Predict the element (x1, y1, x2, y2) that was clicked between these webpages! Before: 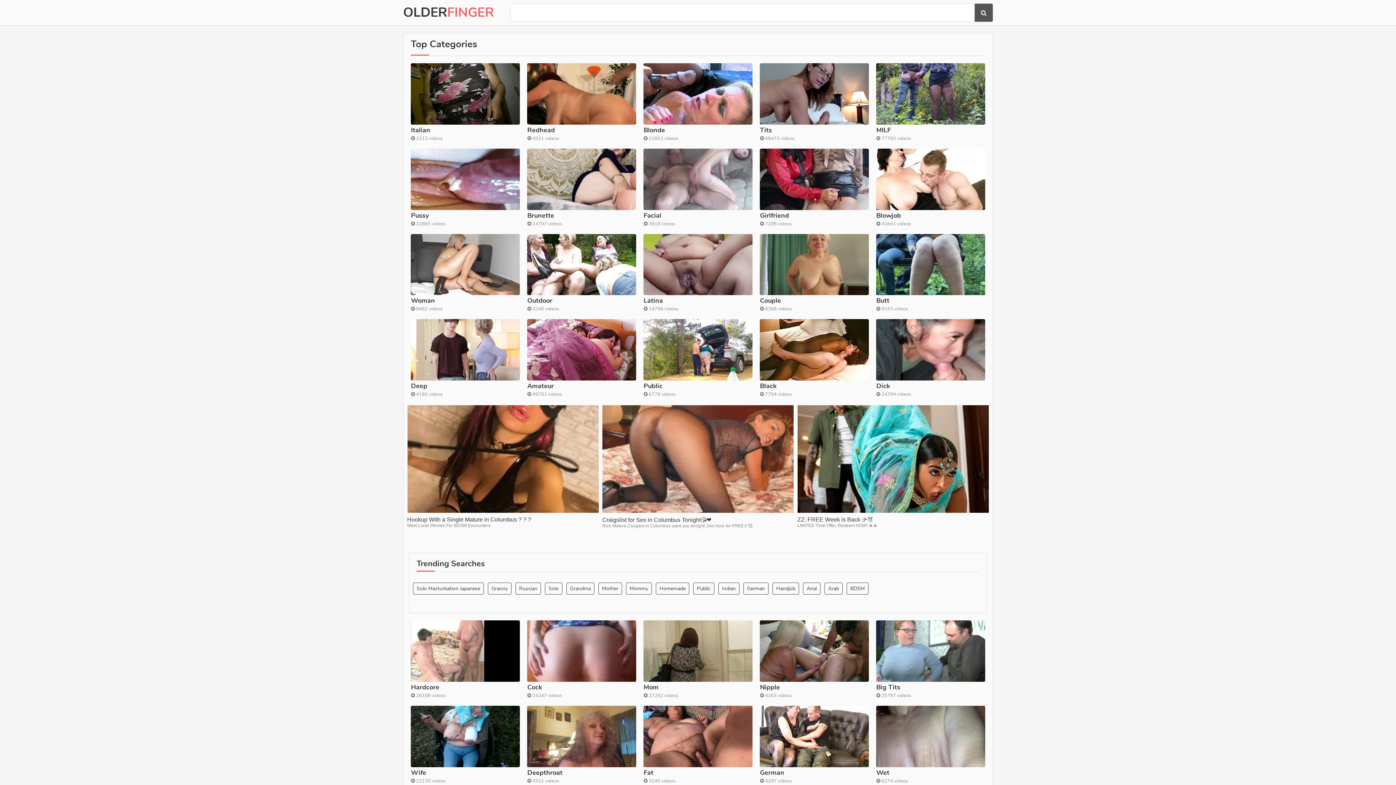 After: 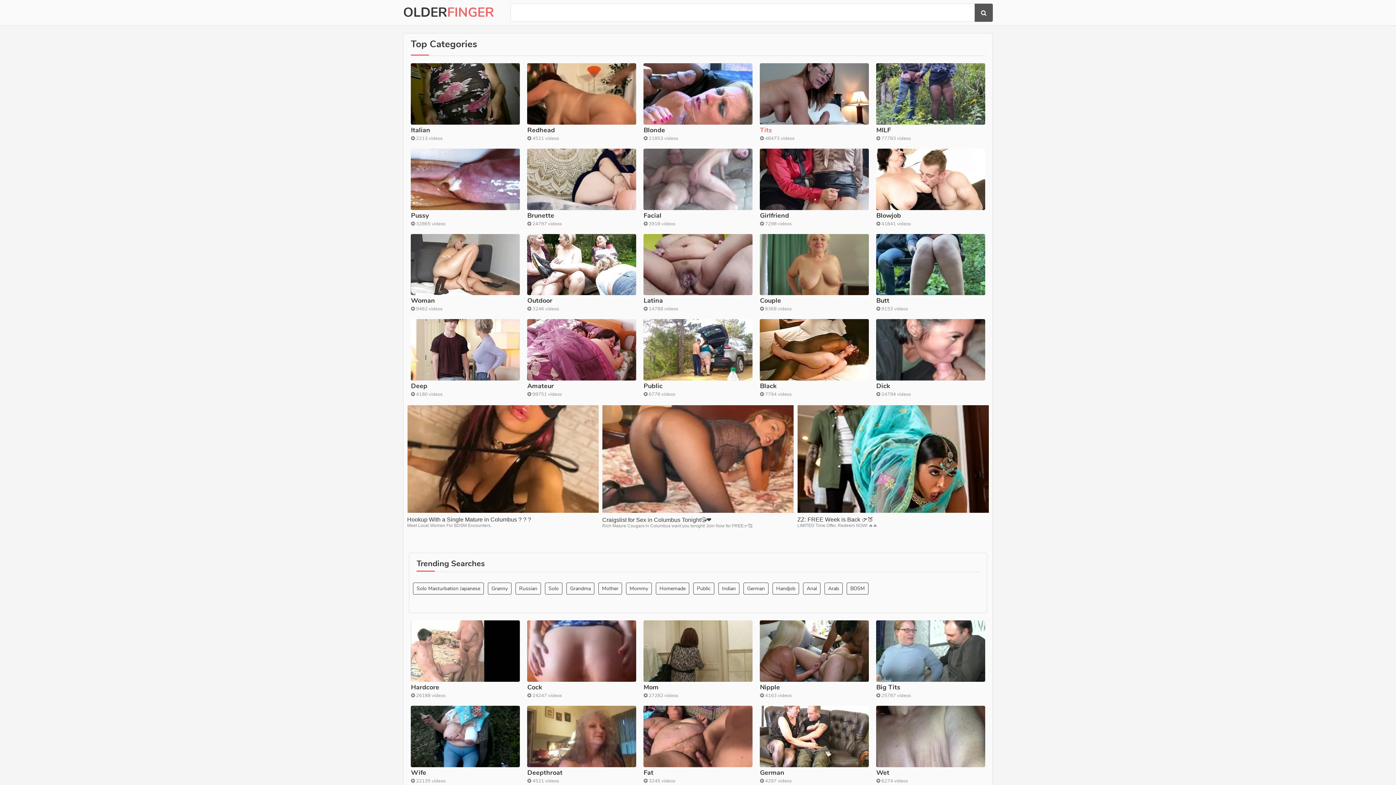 Action: bbox: (760, 63, 869, 134) label: Tits